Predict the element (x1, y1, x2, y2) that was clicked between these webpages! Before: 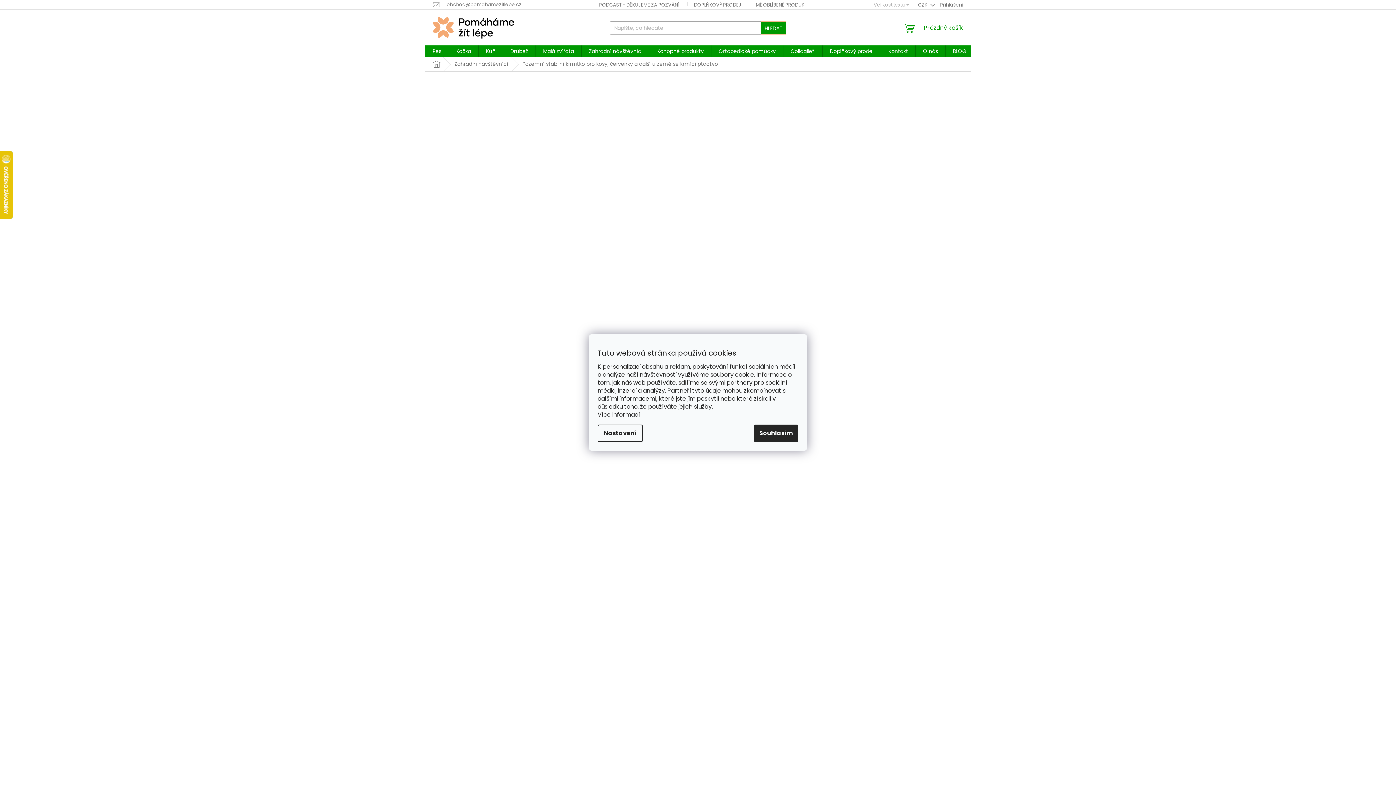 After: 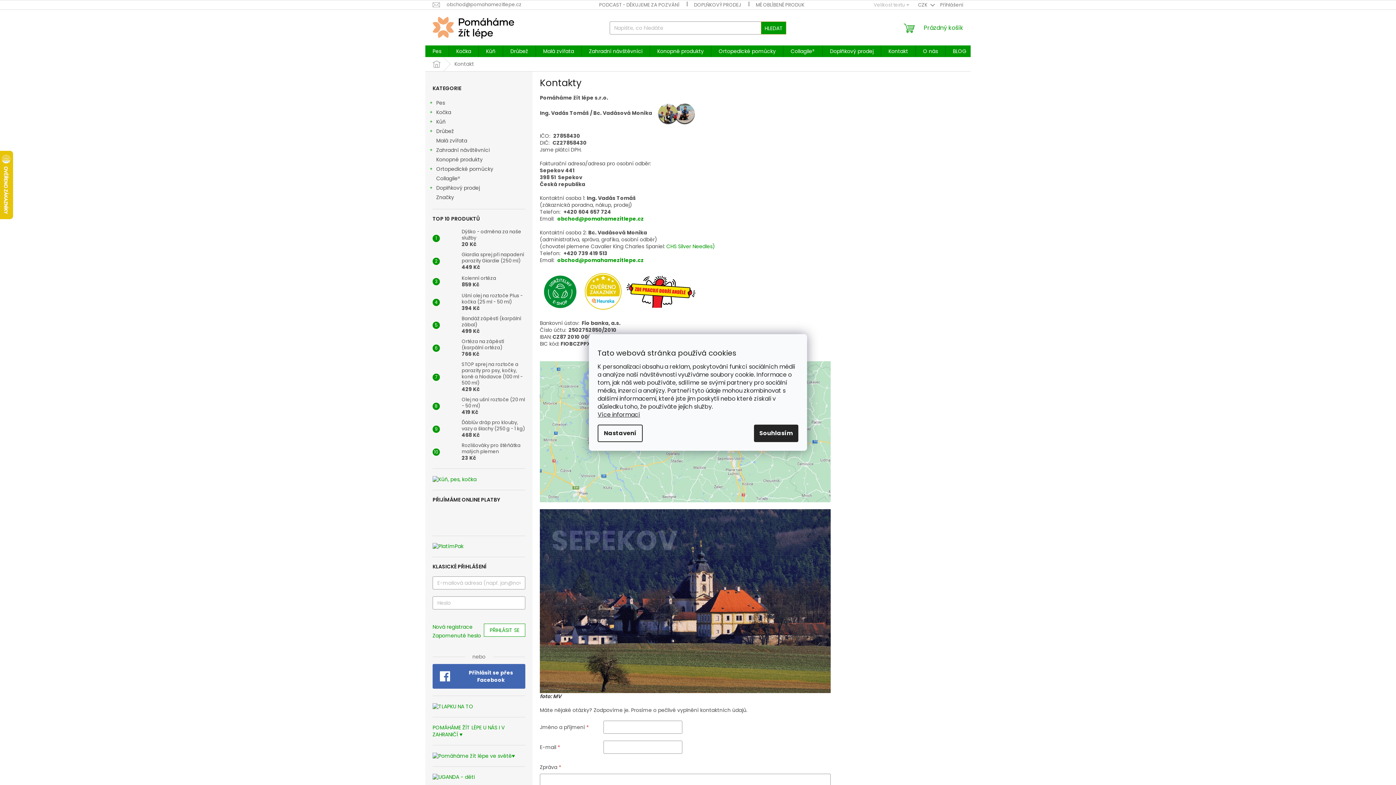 Action: bbox: (881, 45, 915, 57) label: Kontakt